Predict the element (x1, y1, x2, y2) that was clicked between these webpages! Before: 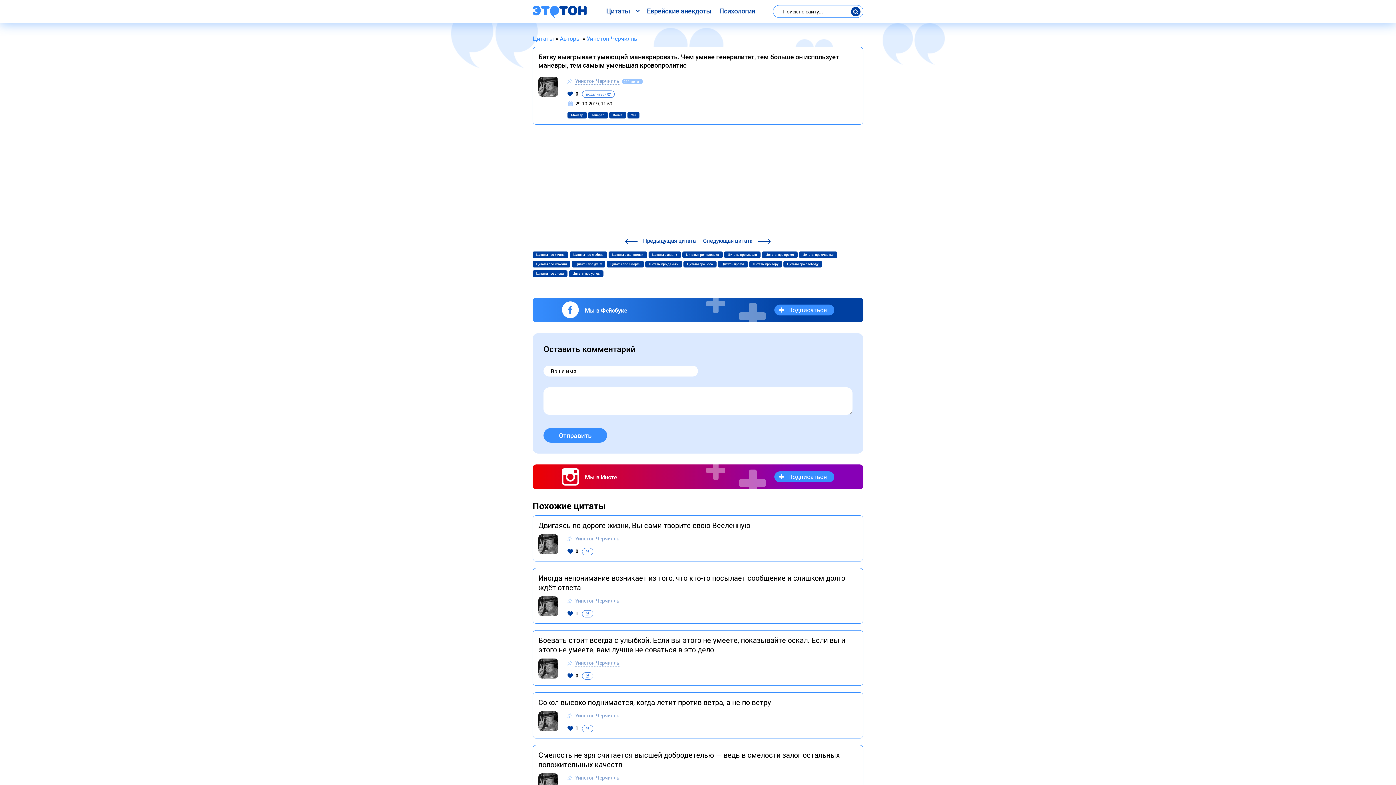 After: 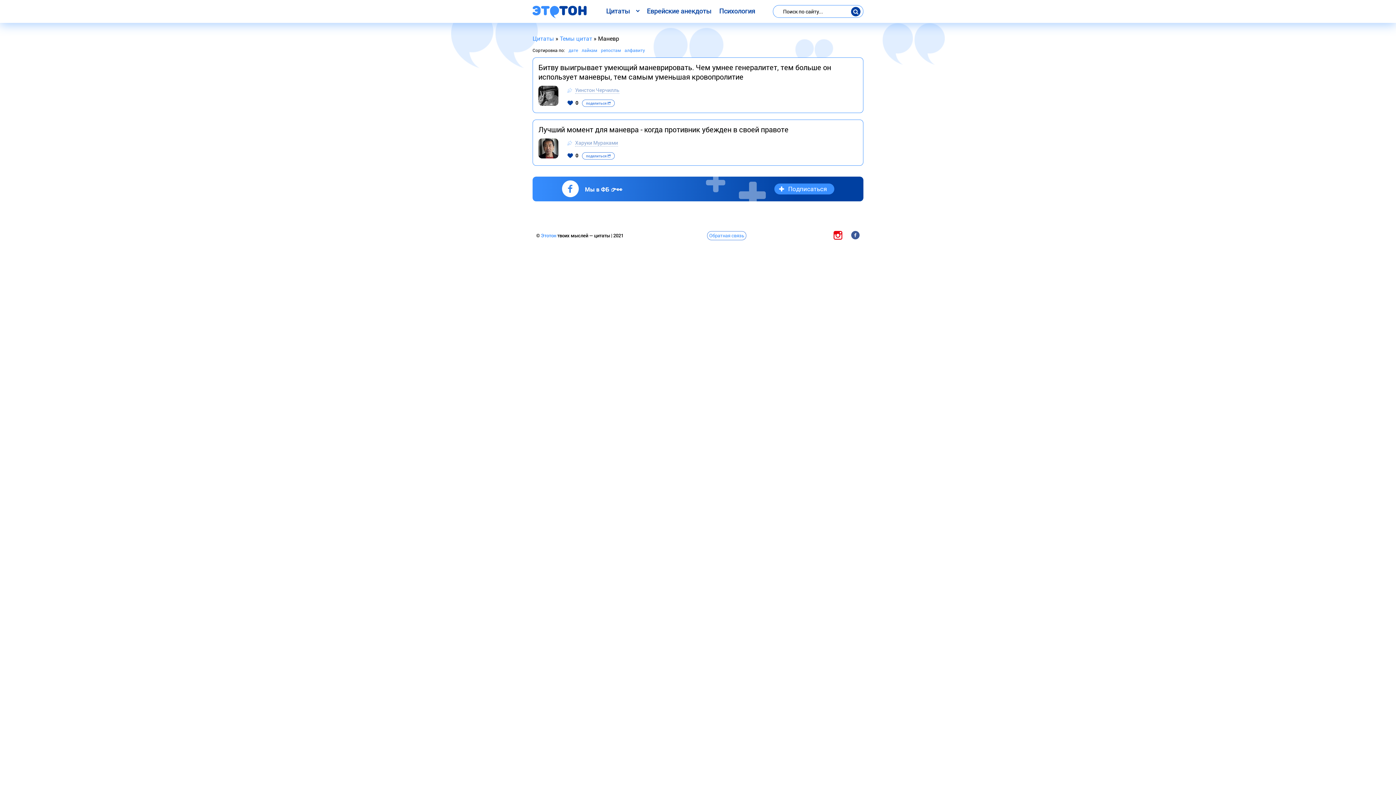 Action: label: Маневр bbox: (567, 112, 586, 118)